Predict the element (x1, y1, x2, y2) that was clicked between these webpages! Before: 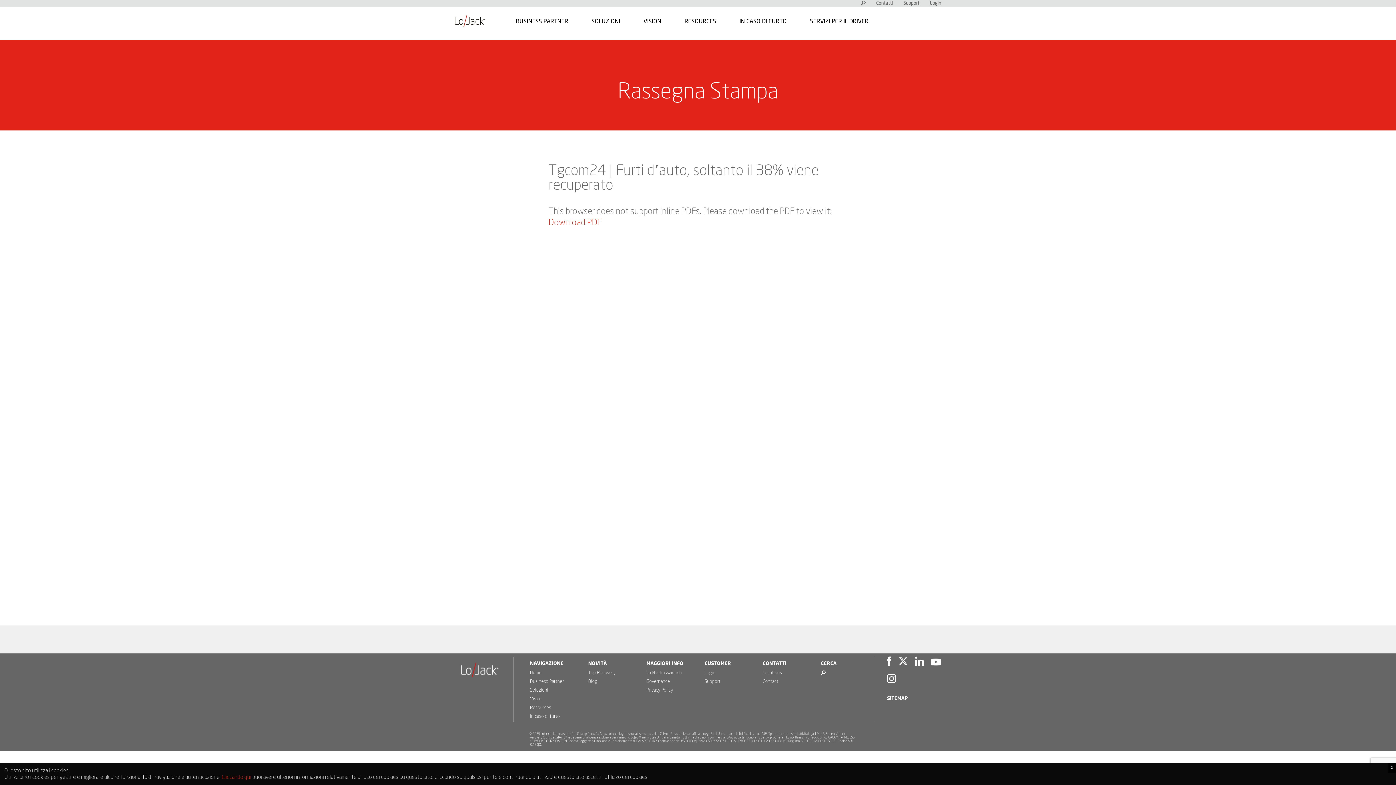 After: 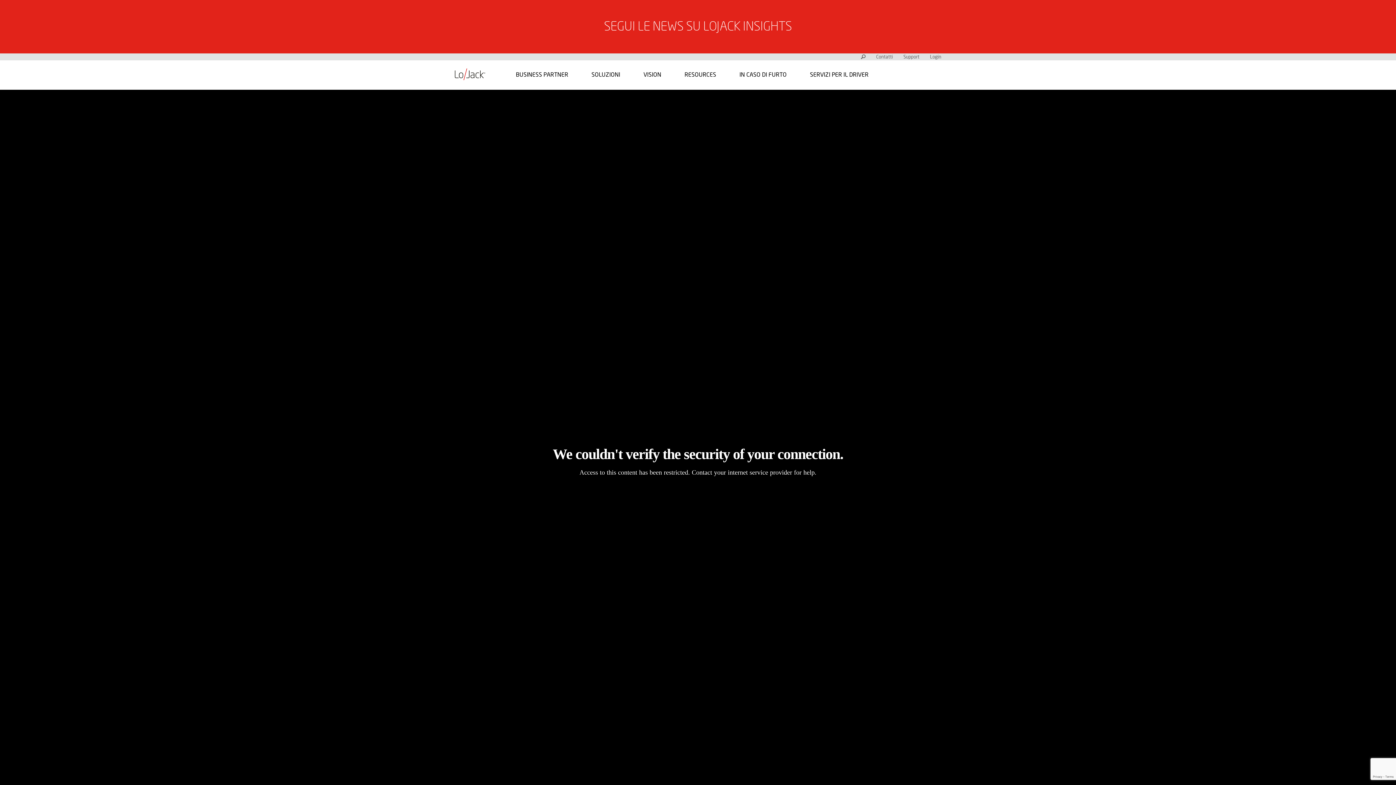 Action: bbox: (458, 661, 500, 680)